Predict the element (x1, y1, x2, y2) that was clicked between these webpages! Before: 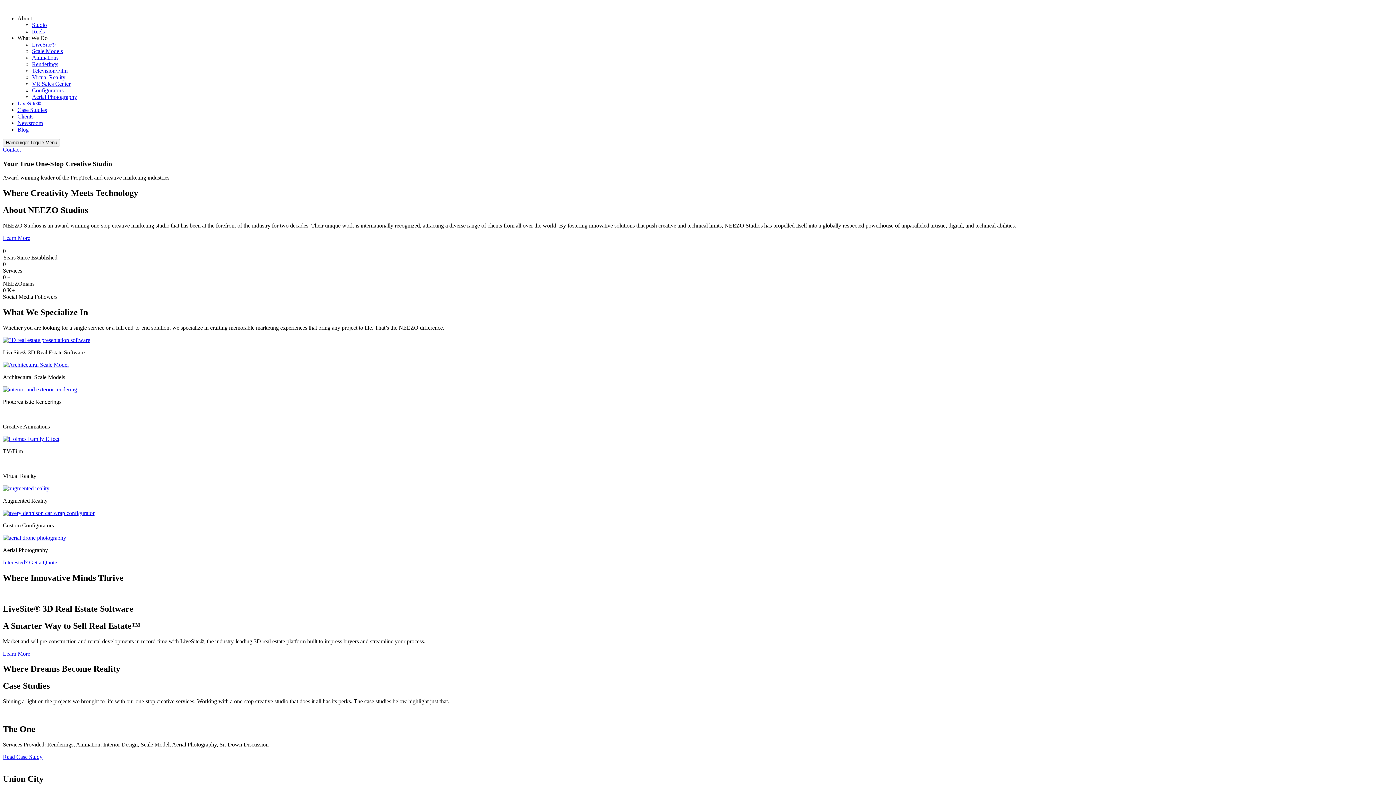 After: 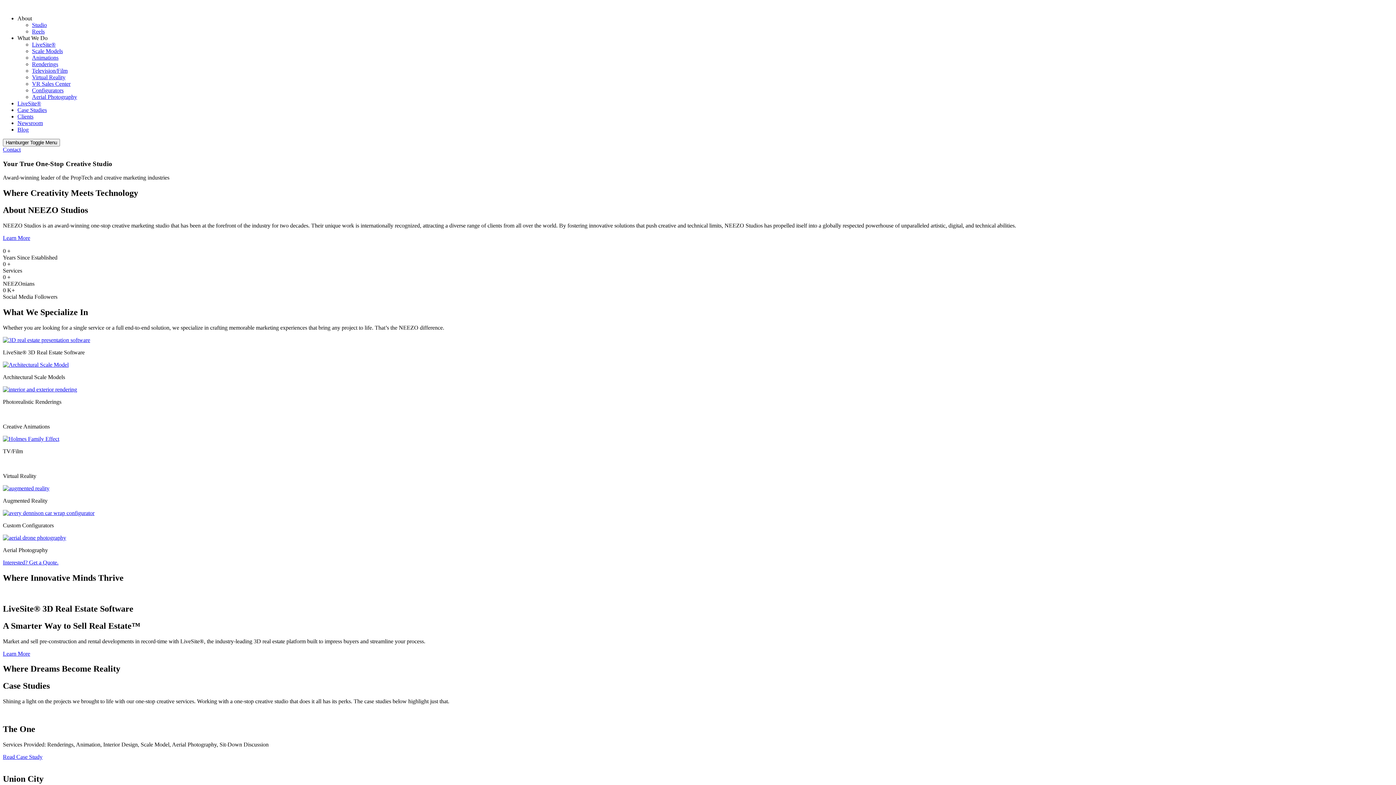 Action: bbox: (2, 534, 66, 541)